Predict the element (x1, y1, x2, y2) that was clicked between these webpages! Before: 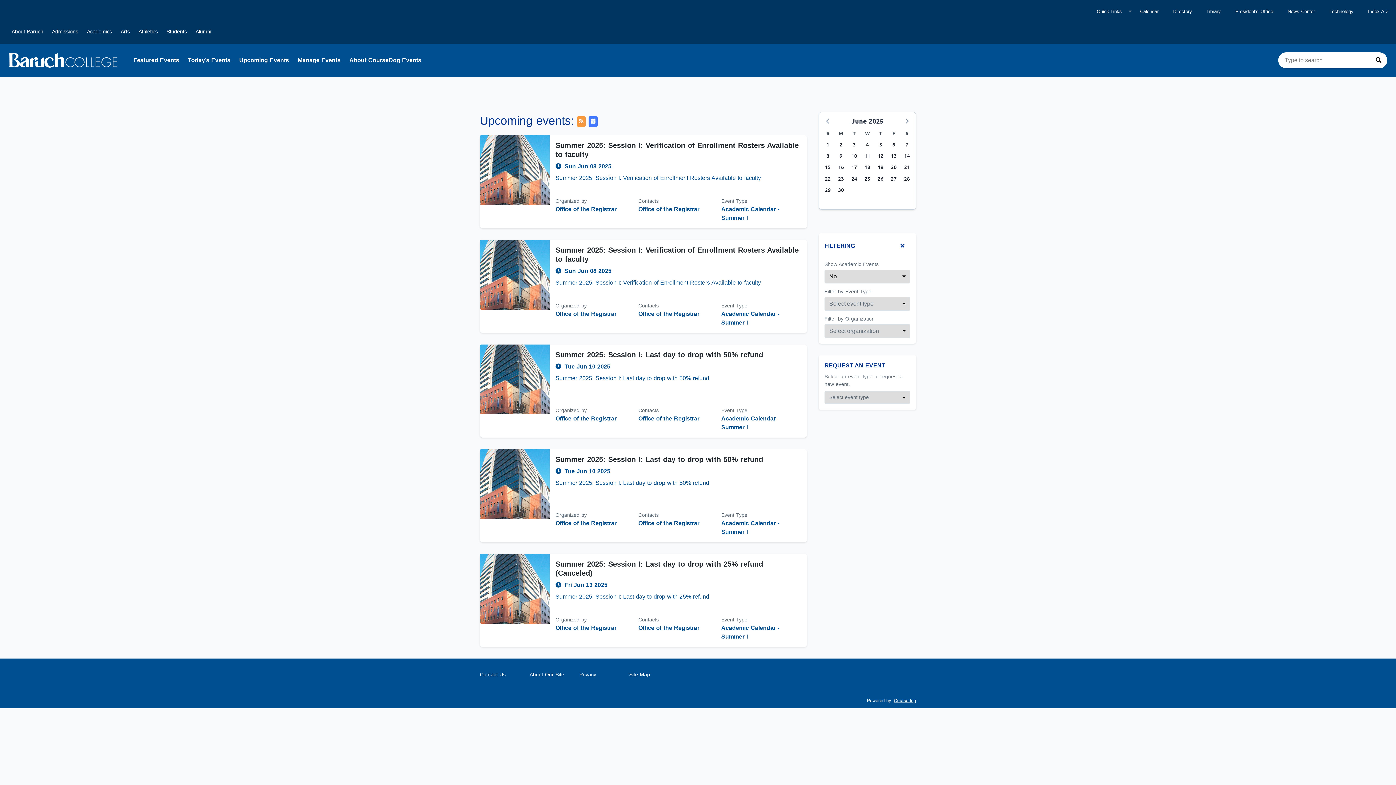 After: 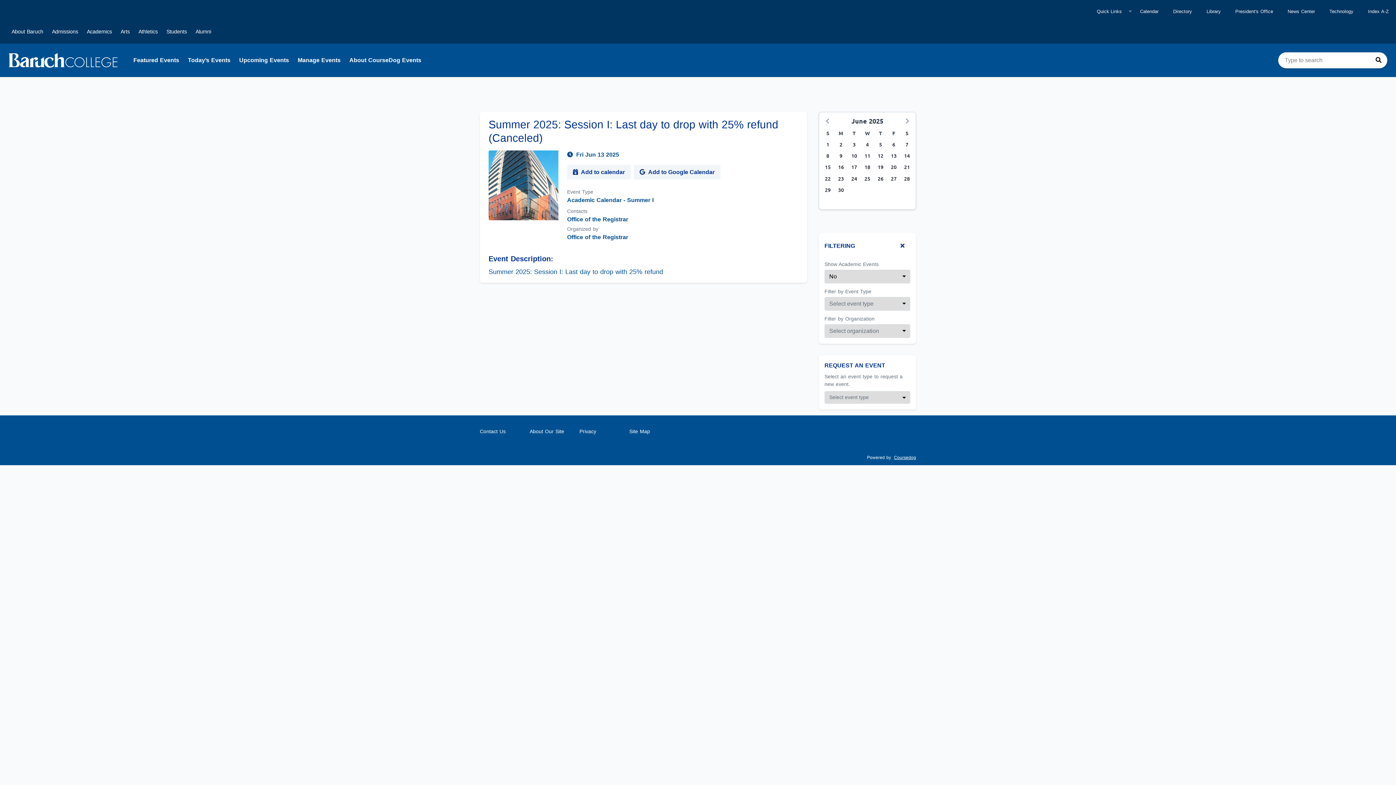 Action: bbox: (555, 560, 801, 578) label: Event name: Summer 2025: Session I:	Last day to drop with 25% refund (Canceled)